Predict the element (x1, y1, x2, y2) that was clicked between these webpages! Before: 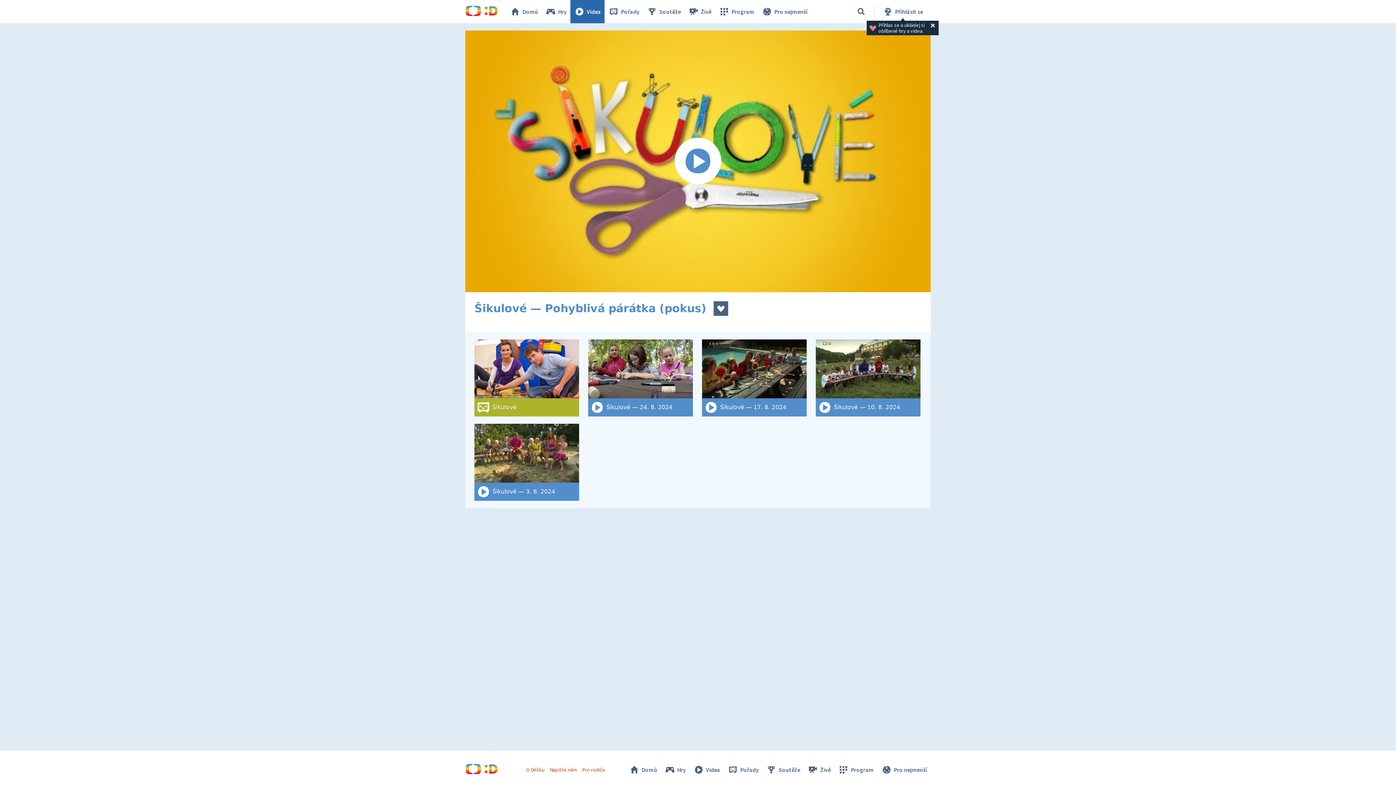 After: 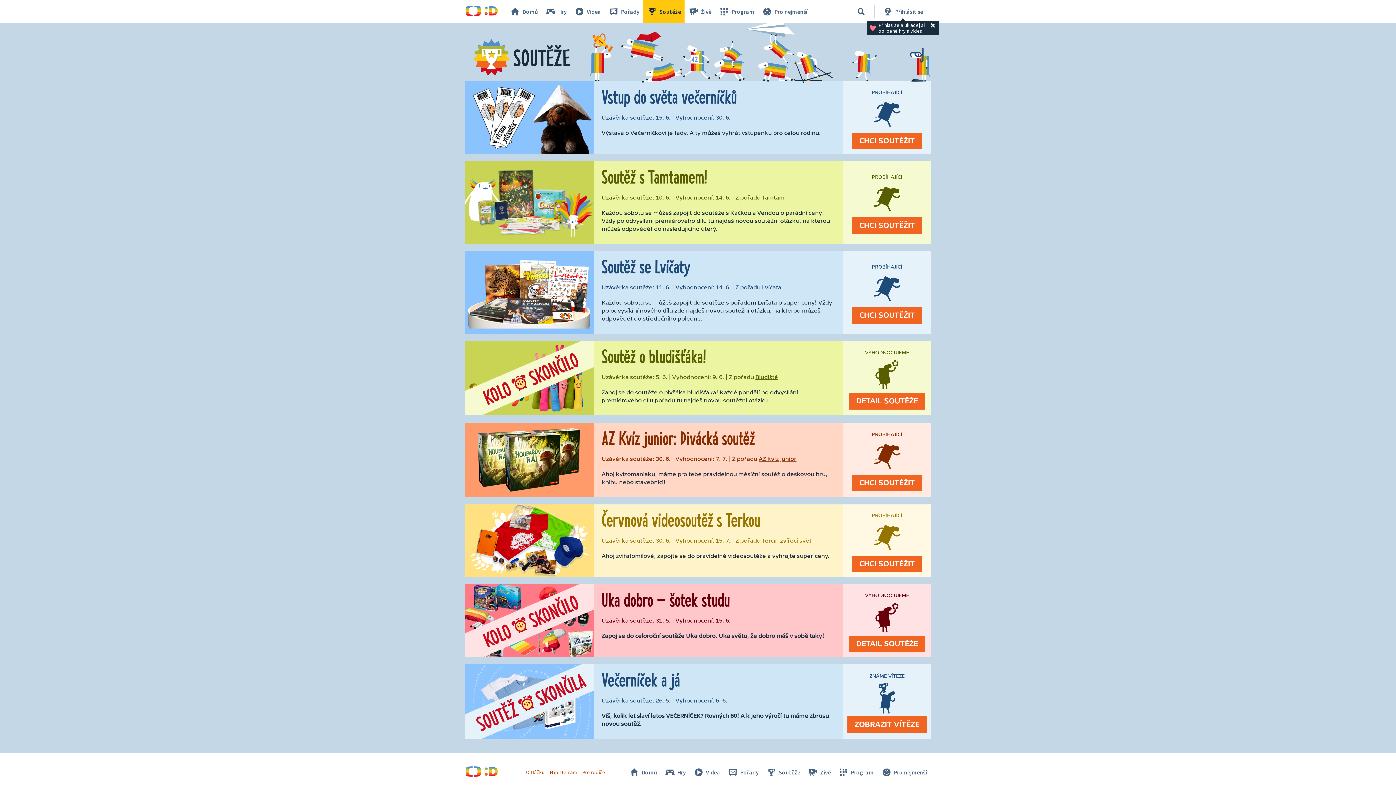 Action: label: Soutěže bbox: (762, 762, 804, 777)